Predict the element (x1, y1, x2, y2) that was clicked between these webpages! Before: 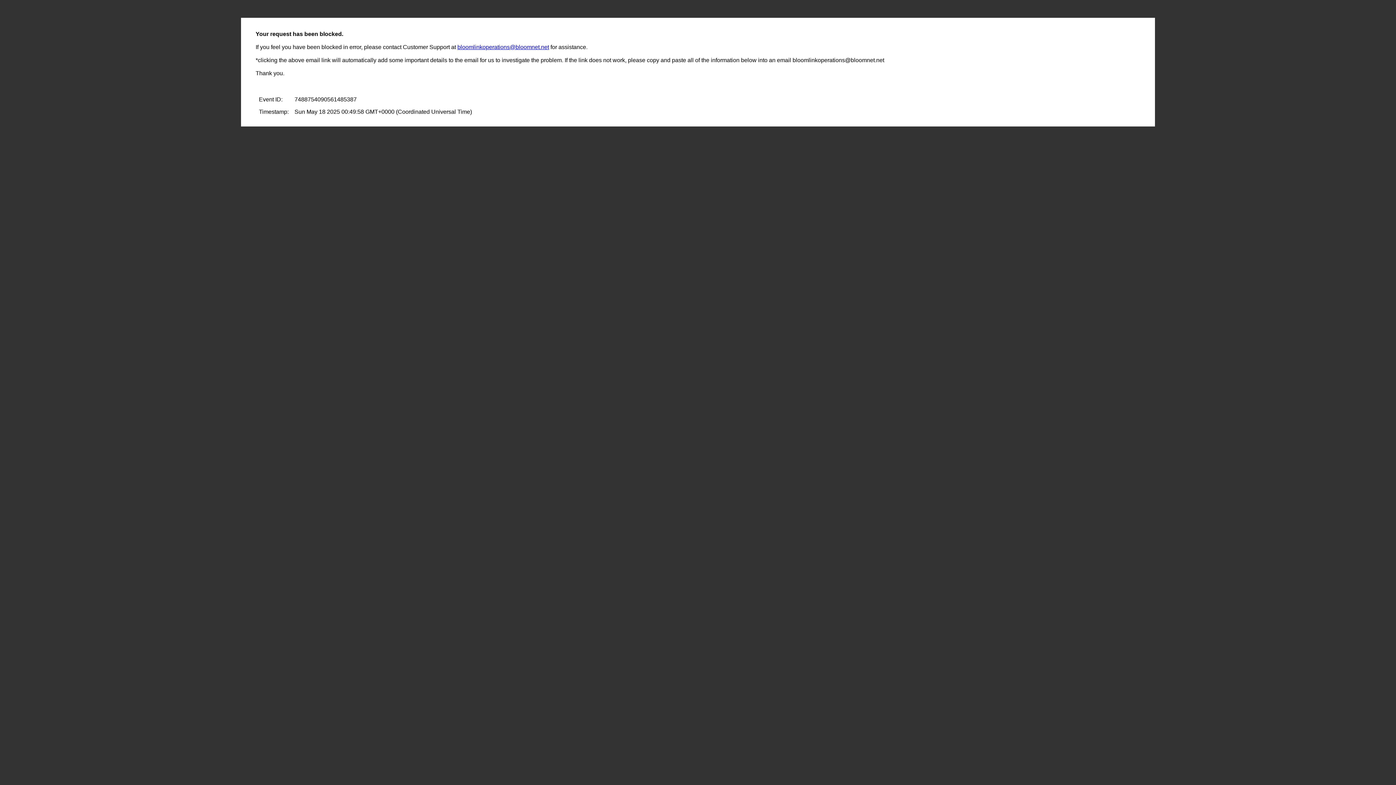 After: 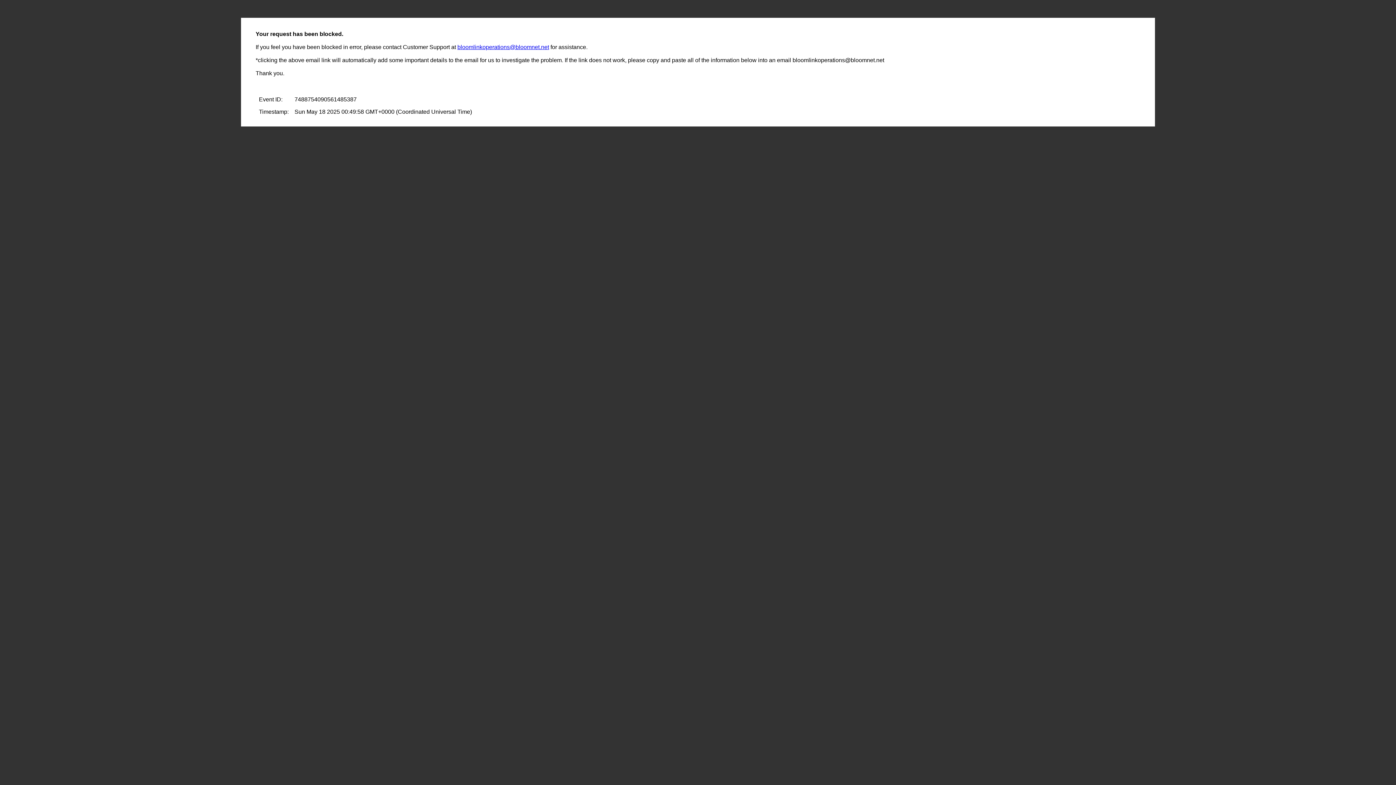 Action: bbox: (457, 44, 549, 50) label: bloomlinkoperations@bloomnet.net